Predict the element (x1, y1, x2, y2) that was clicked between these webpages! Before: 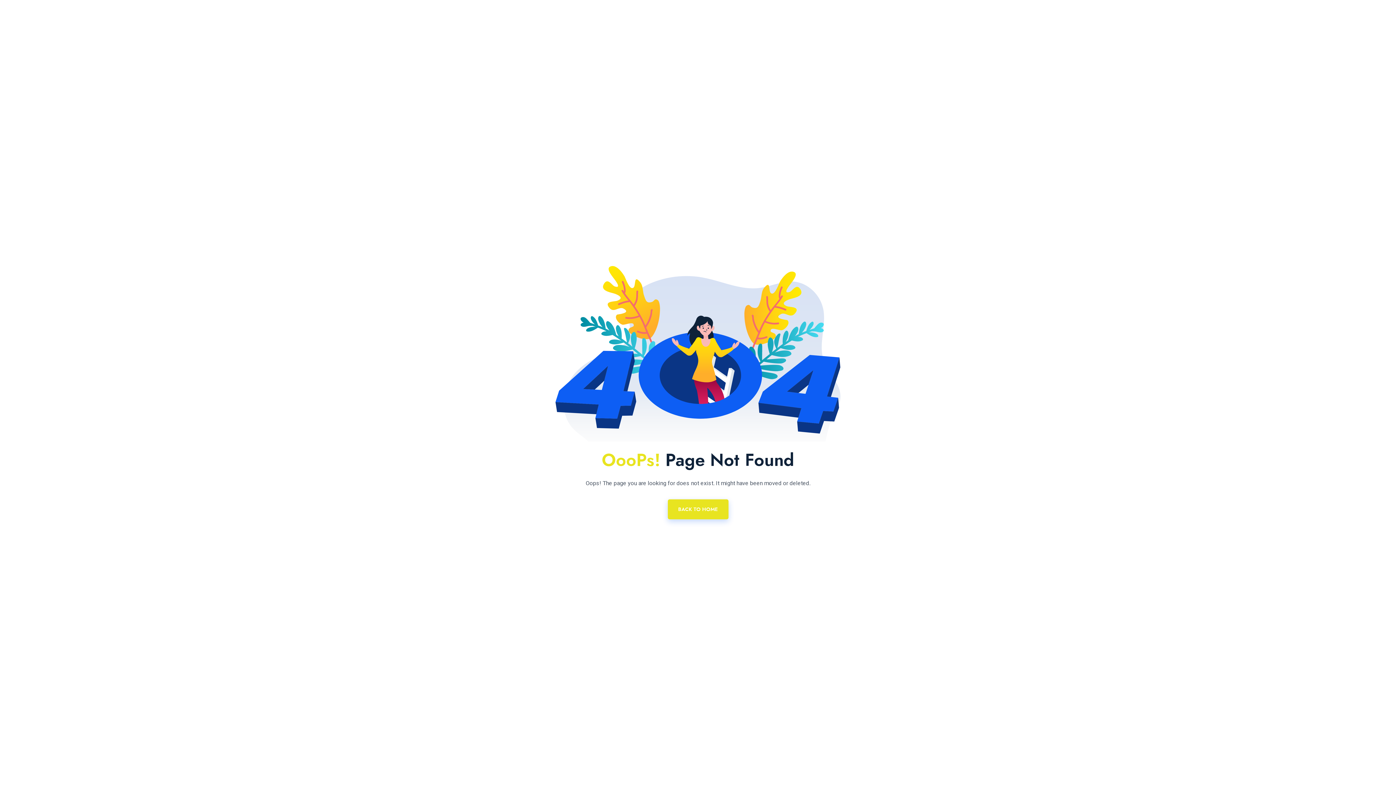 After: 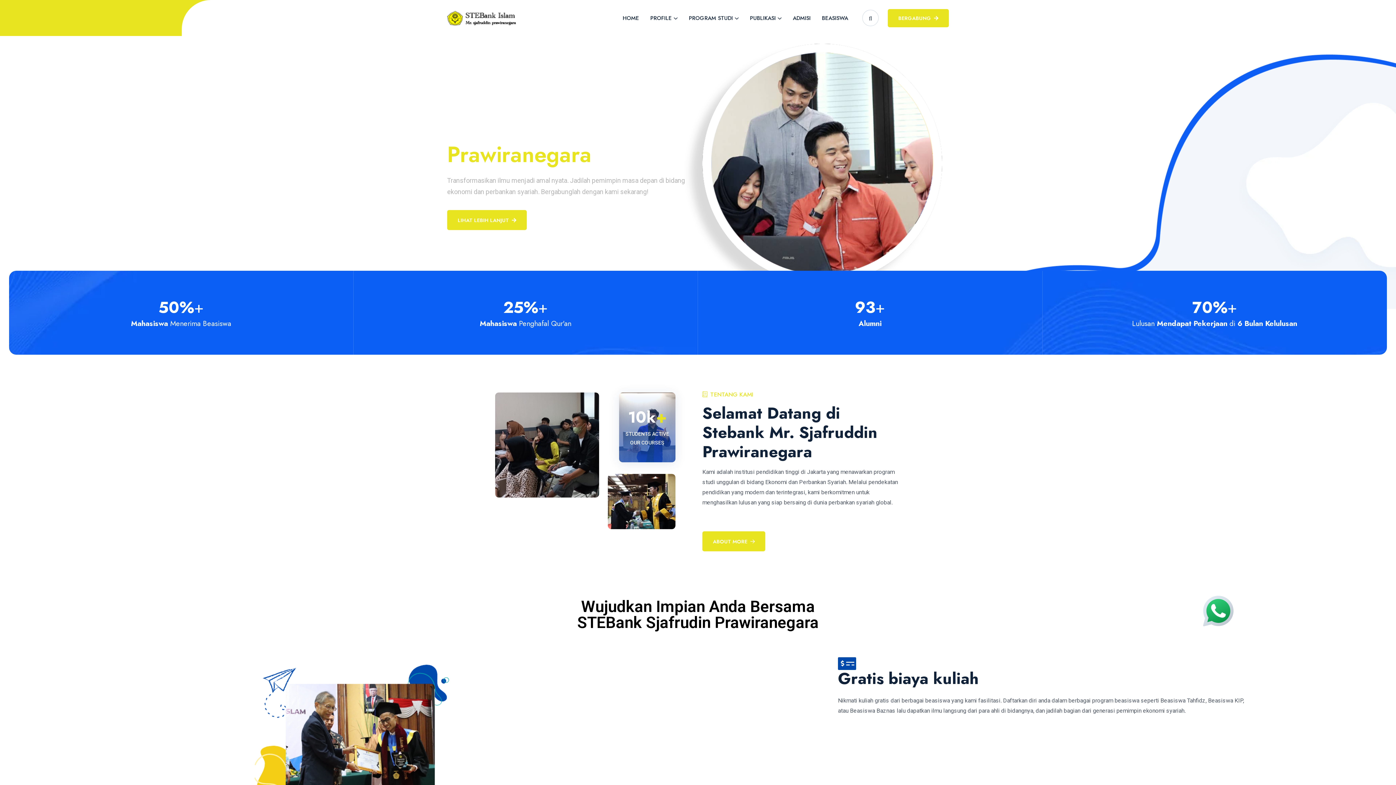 Action: bbox: (667, 499, 728, 519) label: BACK TO HOME